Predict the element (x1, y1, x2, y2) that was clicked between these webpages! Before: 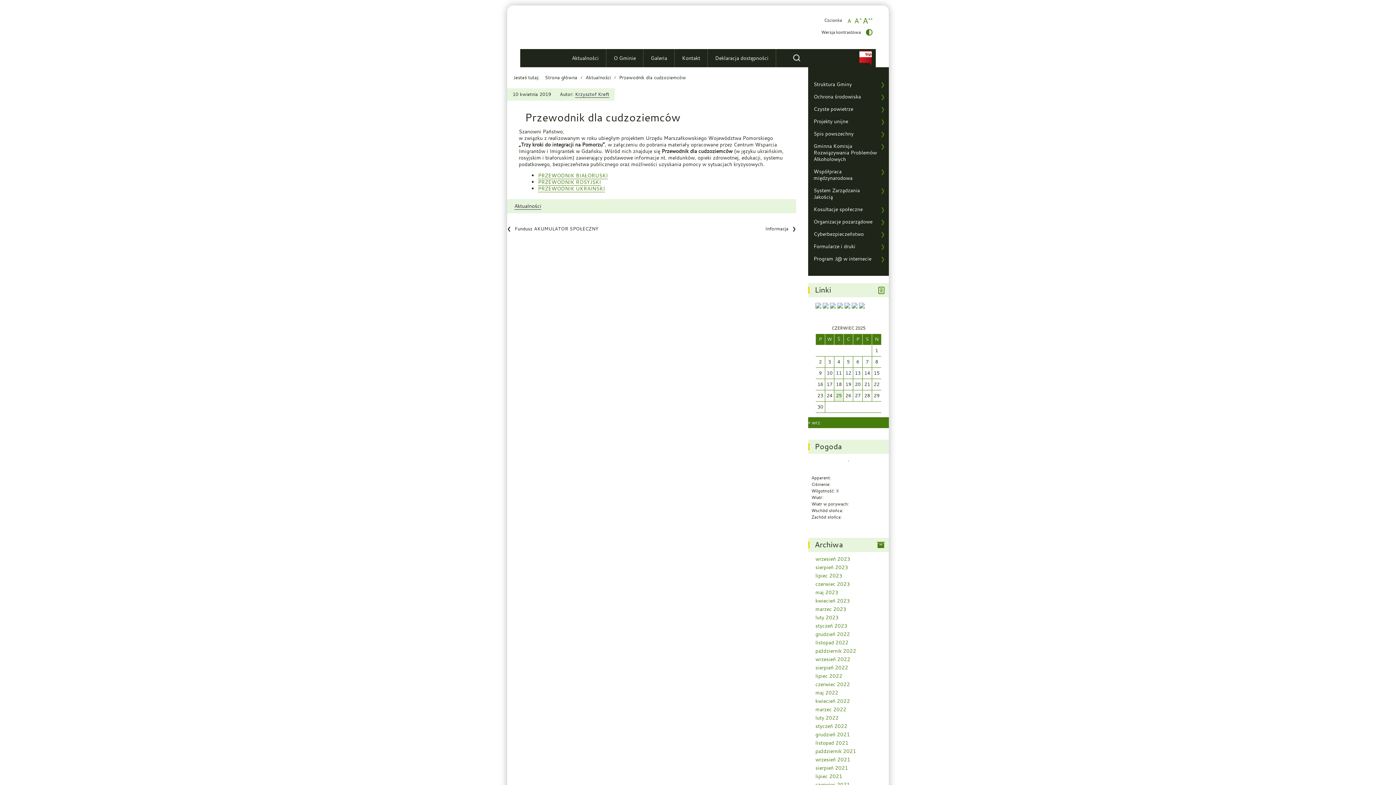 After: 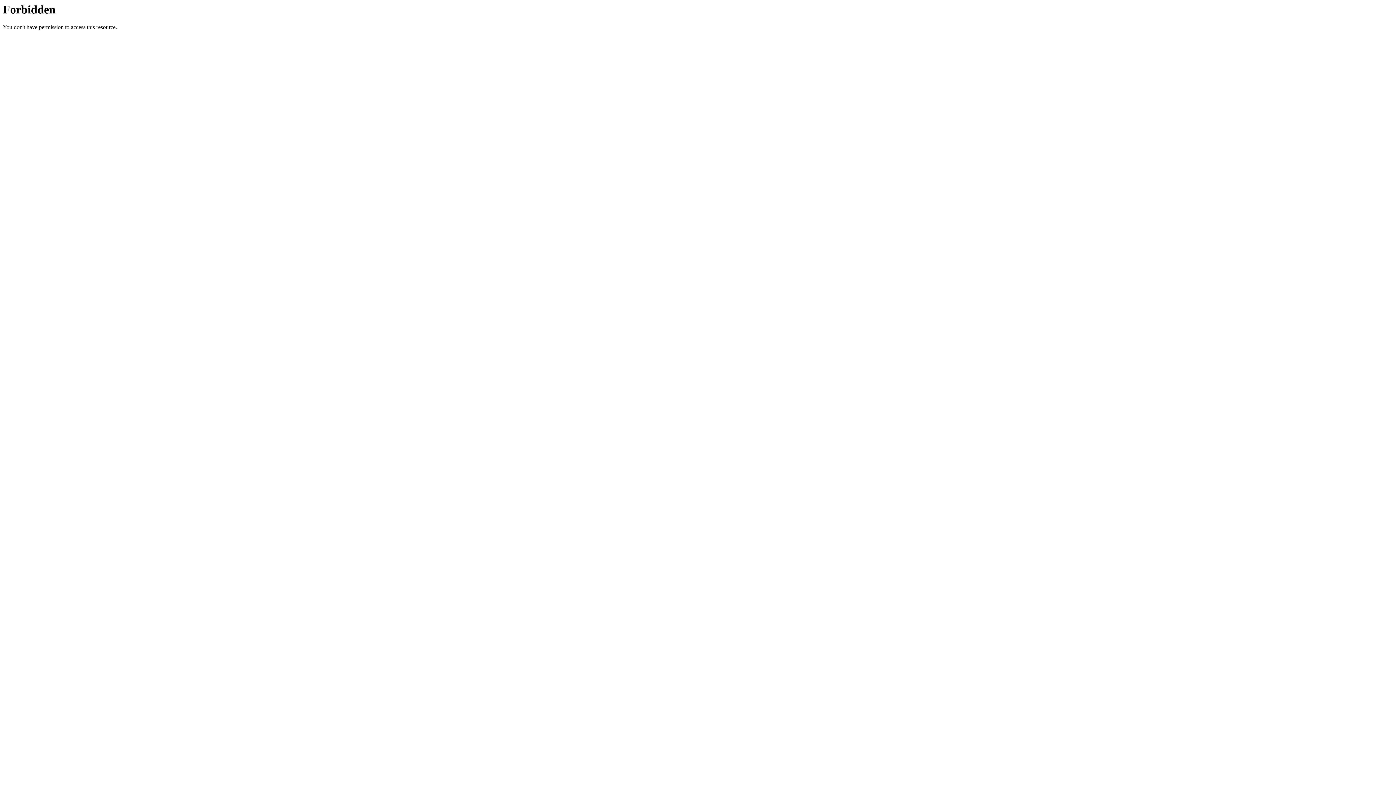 Action: bbox: (538, 178, 601, 185) label: PRZEWODNIK ROSYJSKI